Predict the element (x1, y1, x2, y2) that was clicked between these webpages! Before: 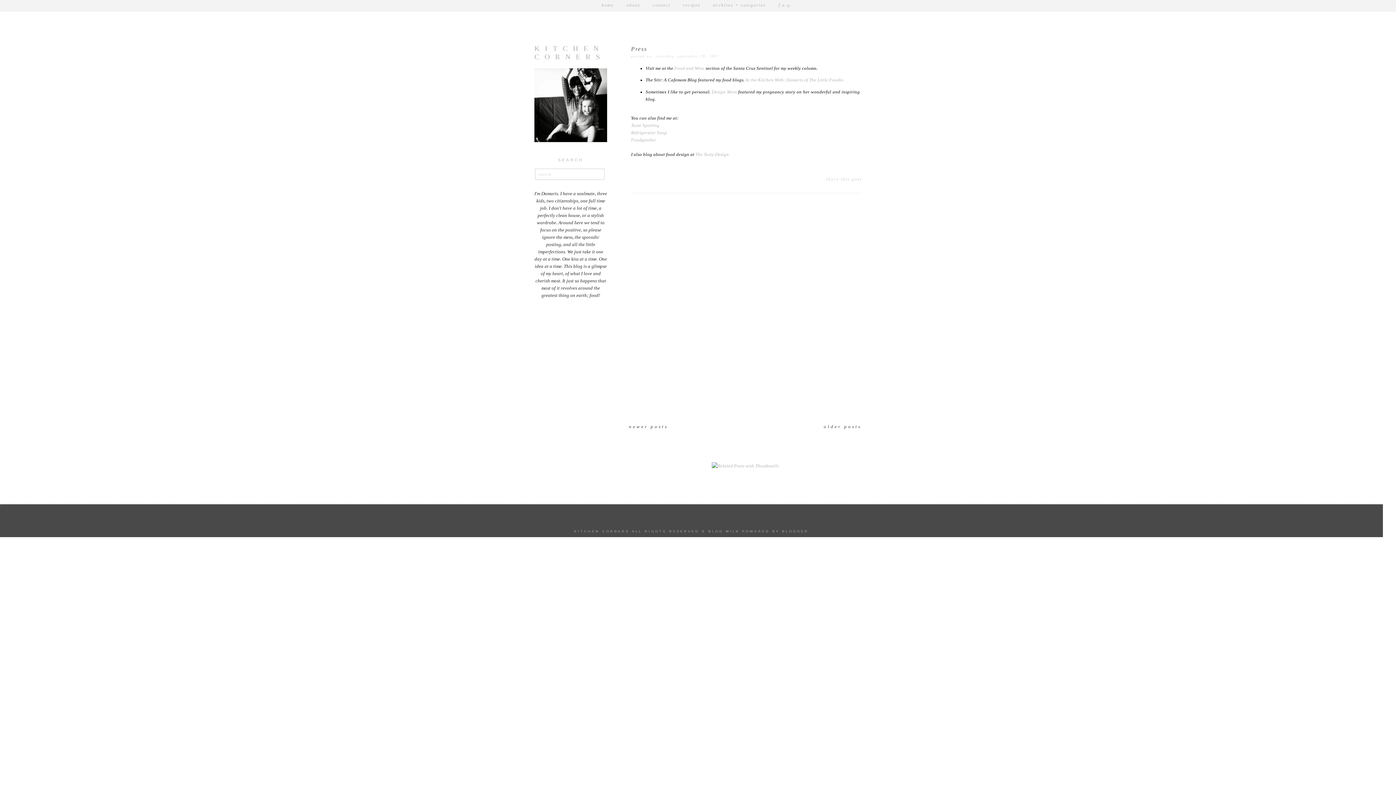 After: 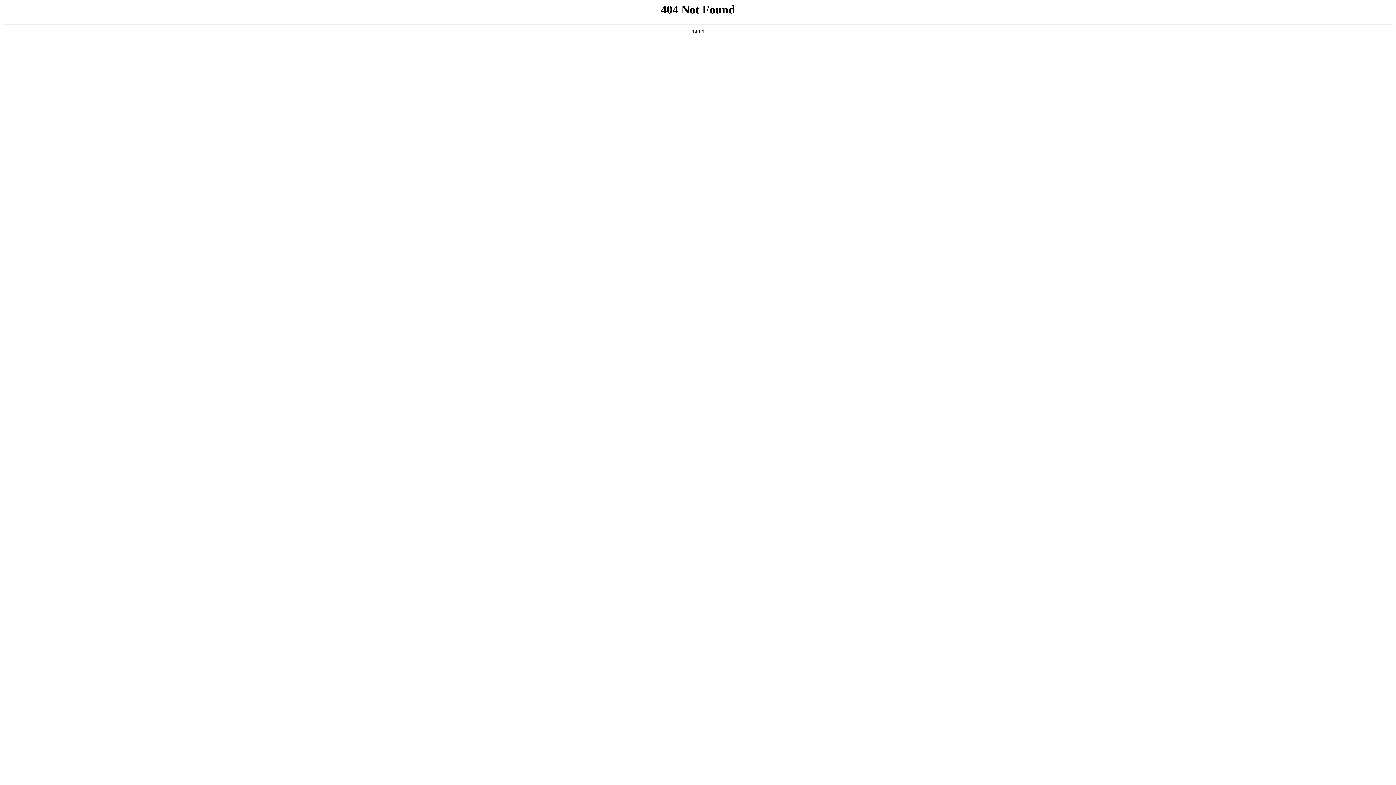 Action: label: In the Kitchen With: Damaris of The Little Foodie. bbox: (745, 77, 844, 82)